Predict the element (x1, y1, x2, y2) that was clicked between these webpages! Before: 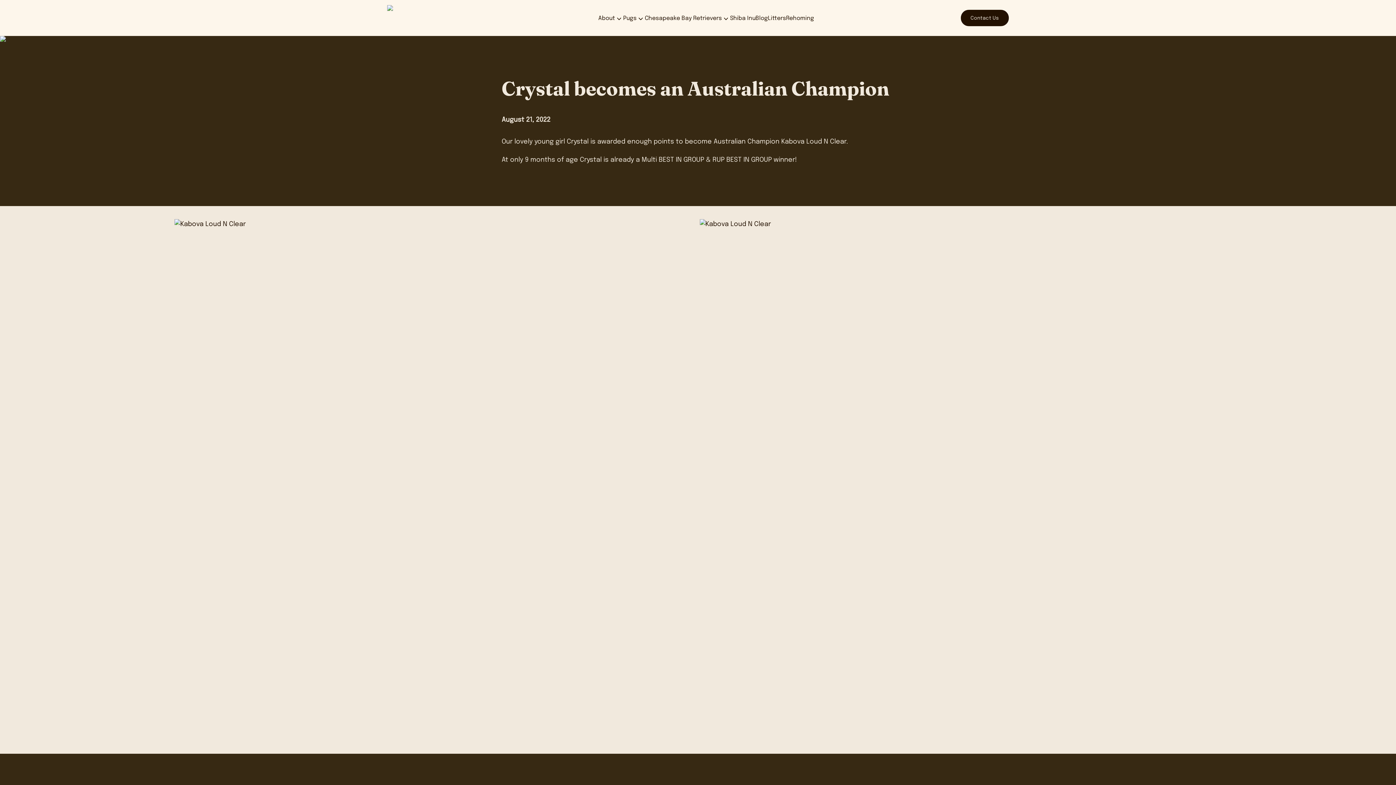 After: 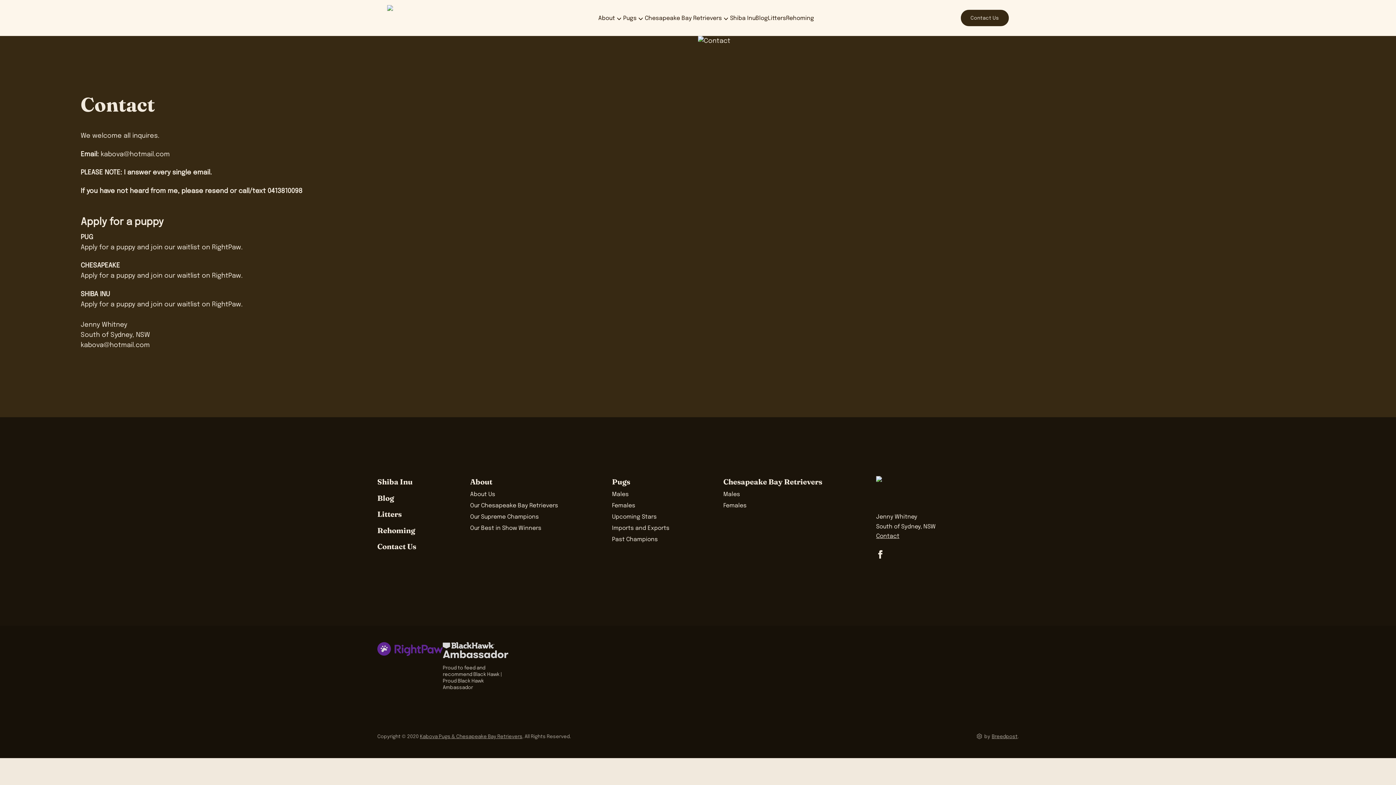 Action: label: Contact Us bbox: (960, 9, 1009, 26)